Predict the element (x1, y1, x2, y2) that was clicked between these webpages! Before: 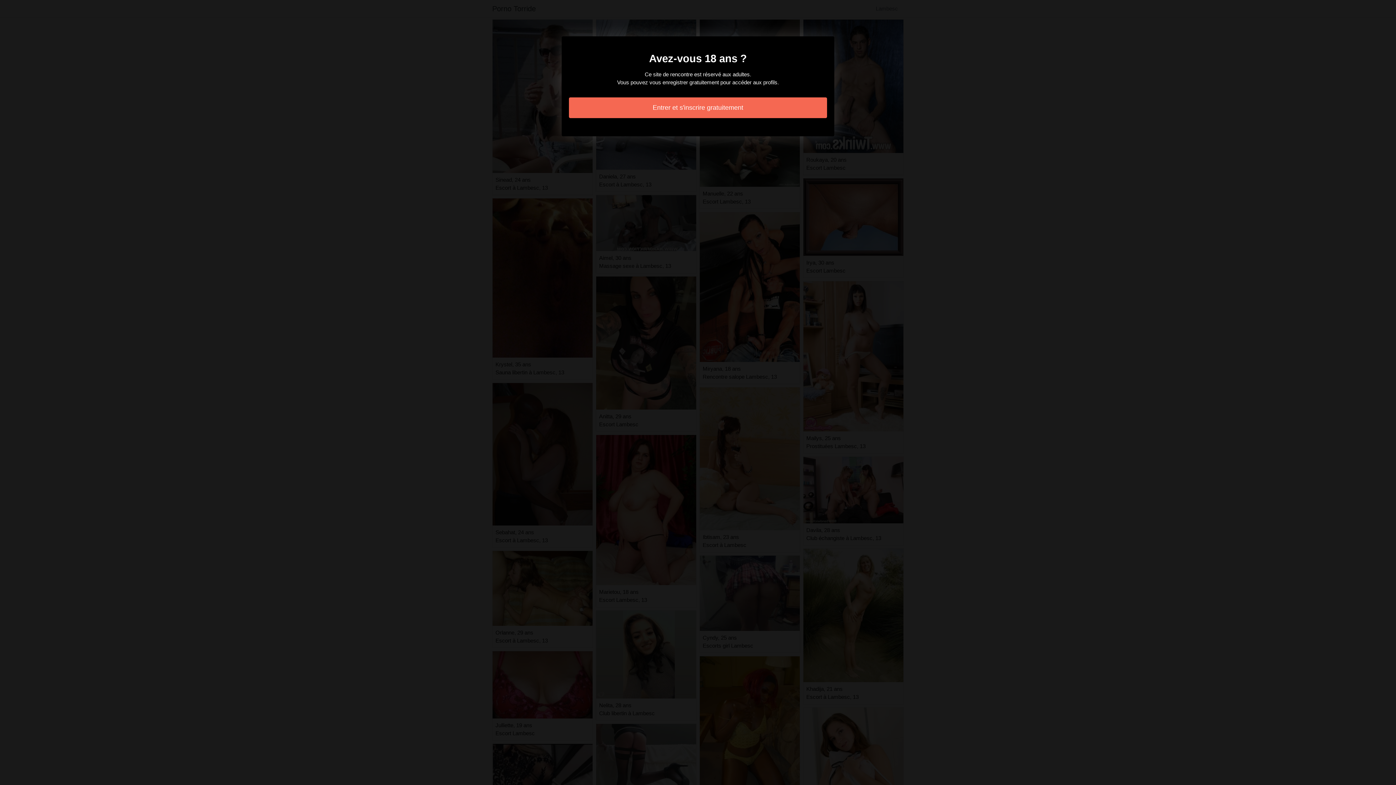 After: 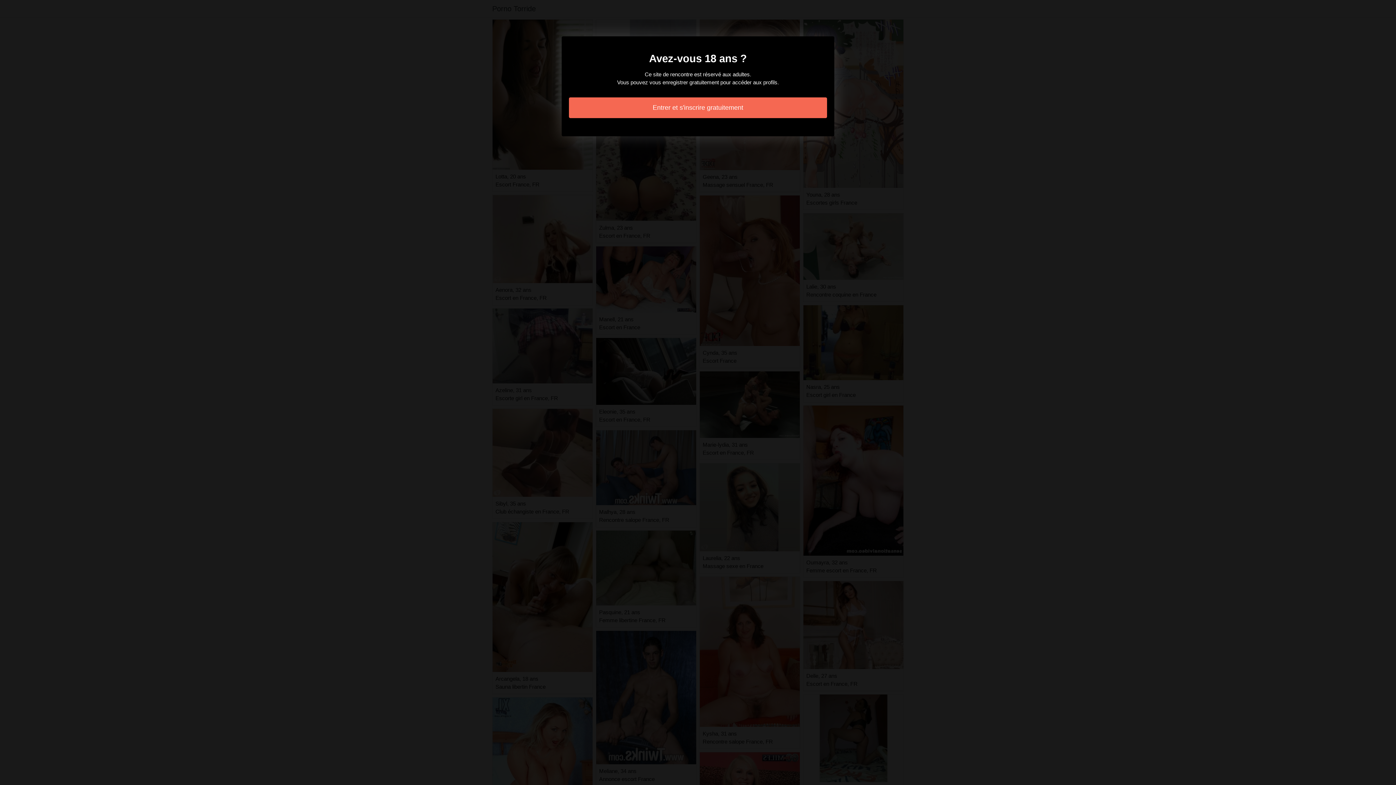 Action: label: Entrer et s'inscrire gratuitement bbox: (569, 97, 827, 118)